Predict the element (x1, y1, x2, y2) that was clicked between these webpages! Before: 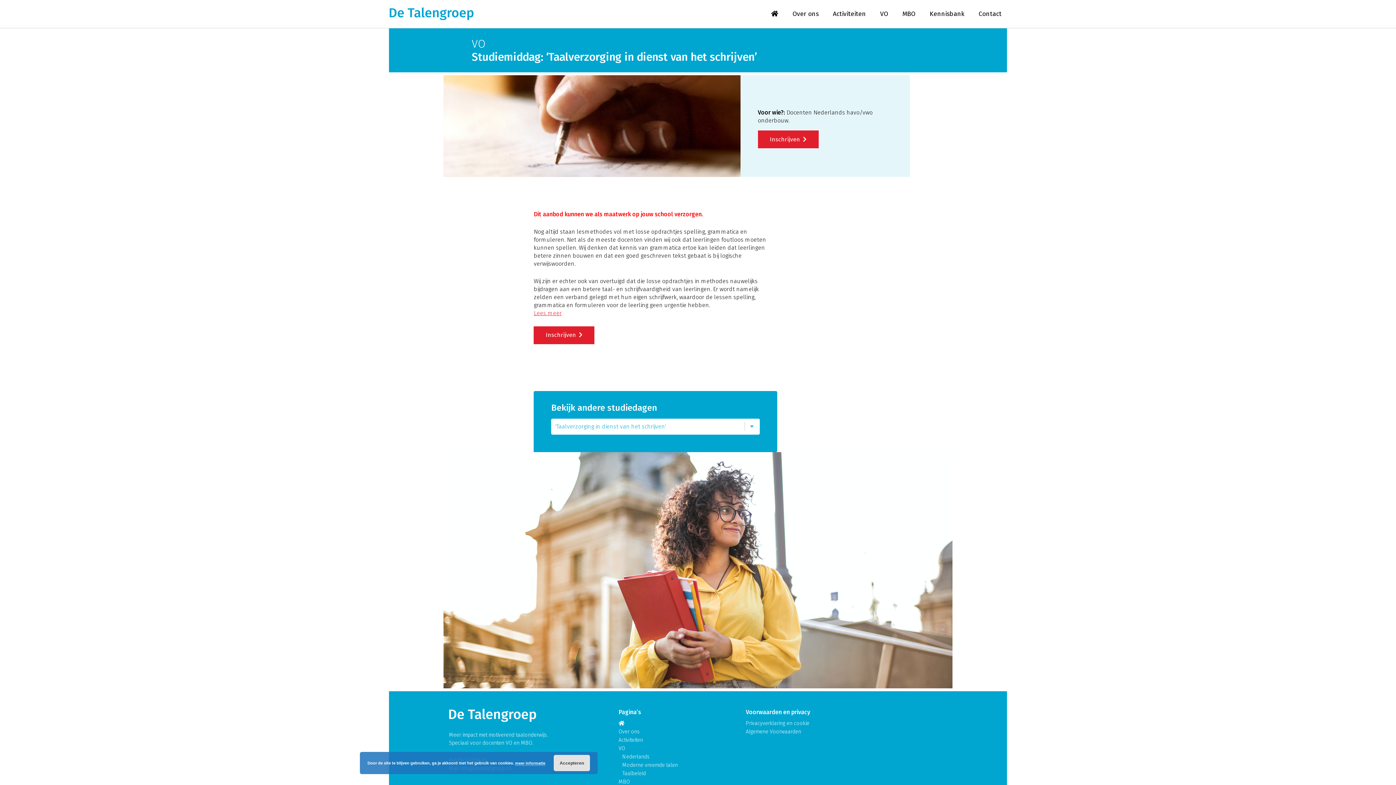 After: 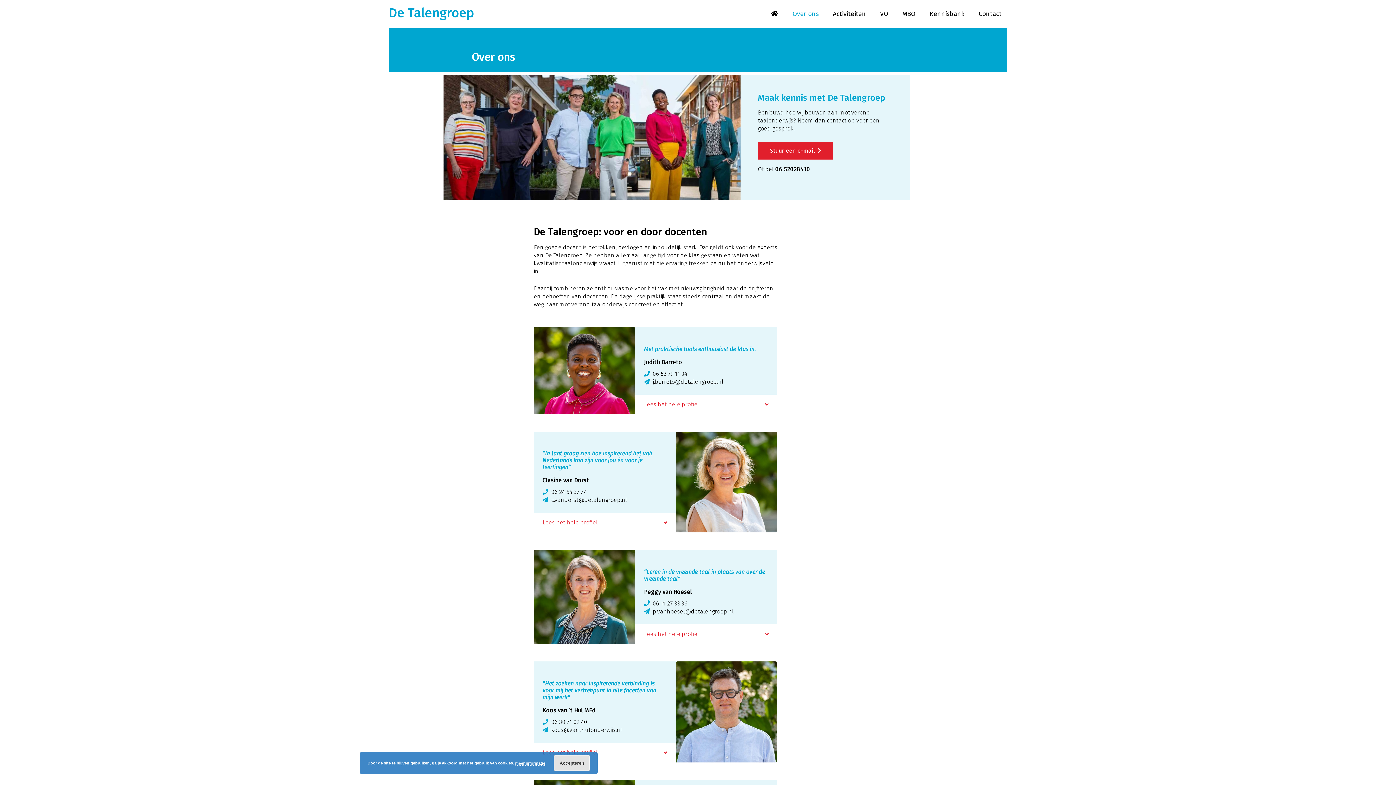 Action: label: Over ons bbox: (618, 728, 639, 735)